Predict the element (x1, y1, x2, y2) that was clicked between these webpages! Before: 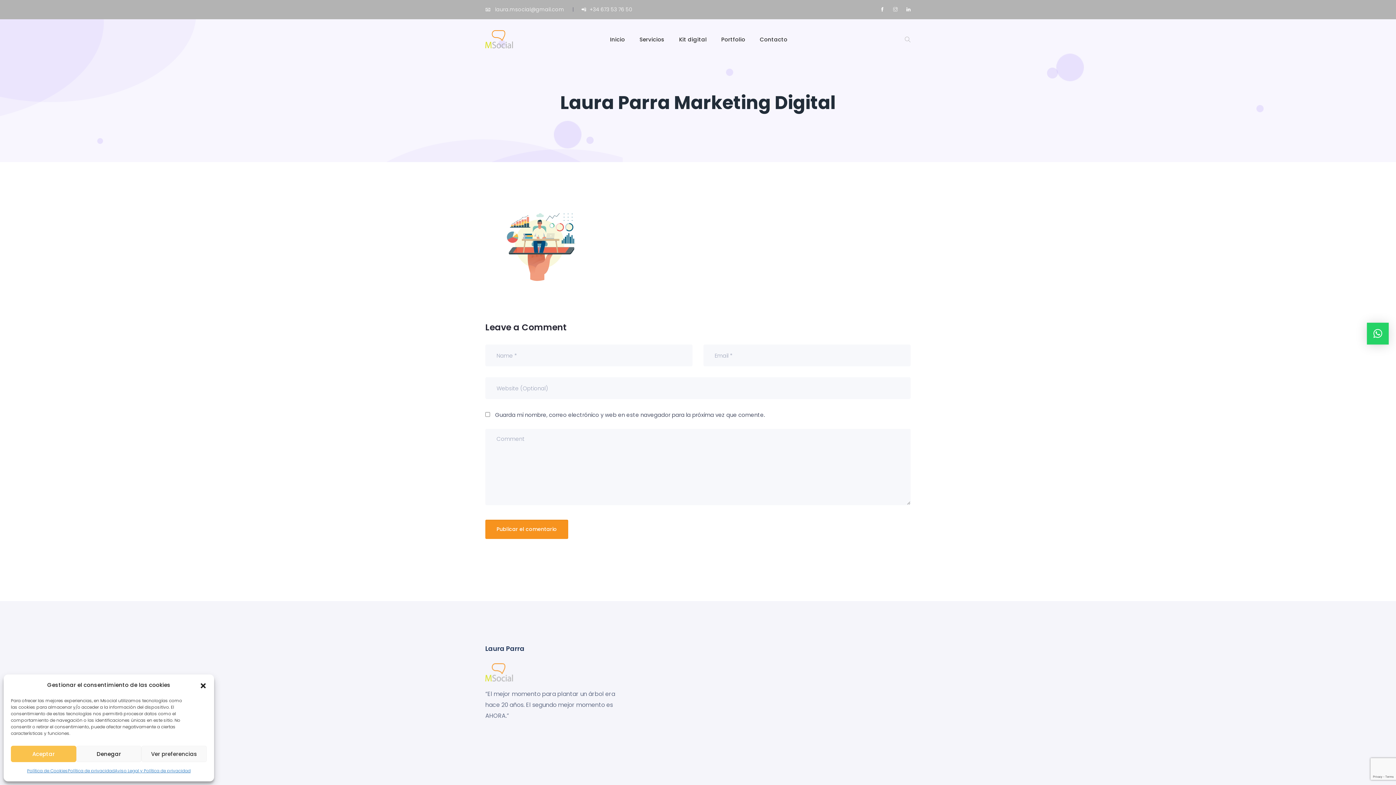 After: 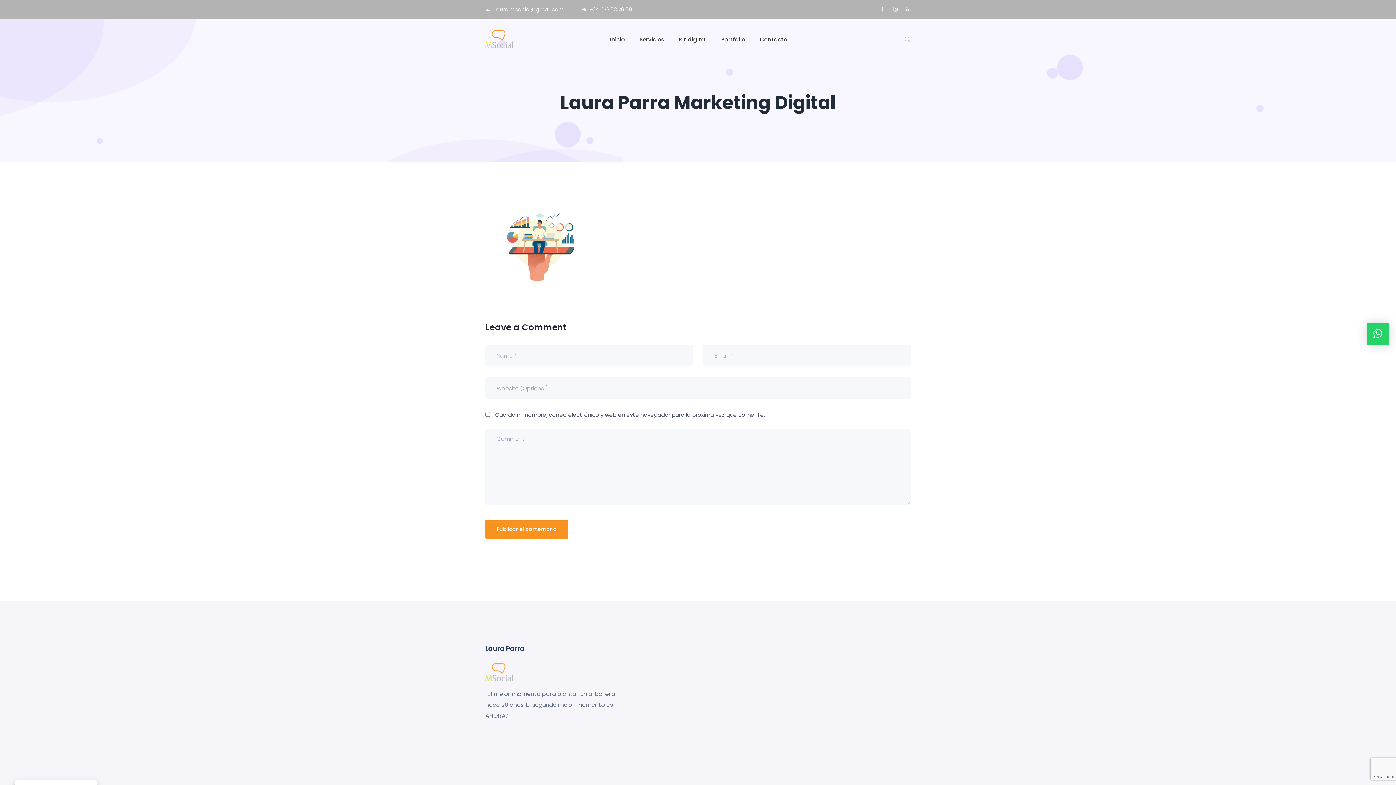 Action: bbox: (10, 746, 76, 762) label: Aceptar